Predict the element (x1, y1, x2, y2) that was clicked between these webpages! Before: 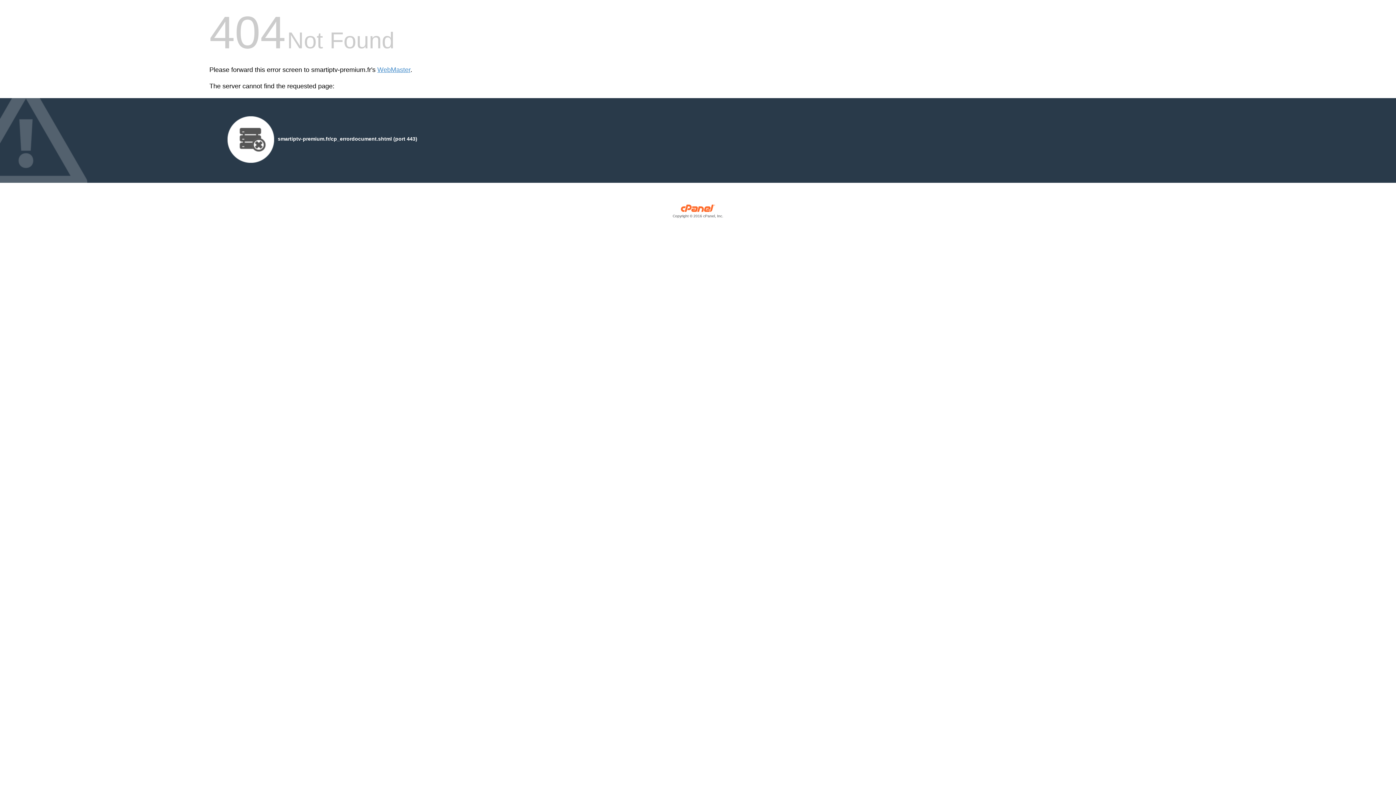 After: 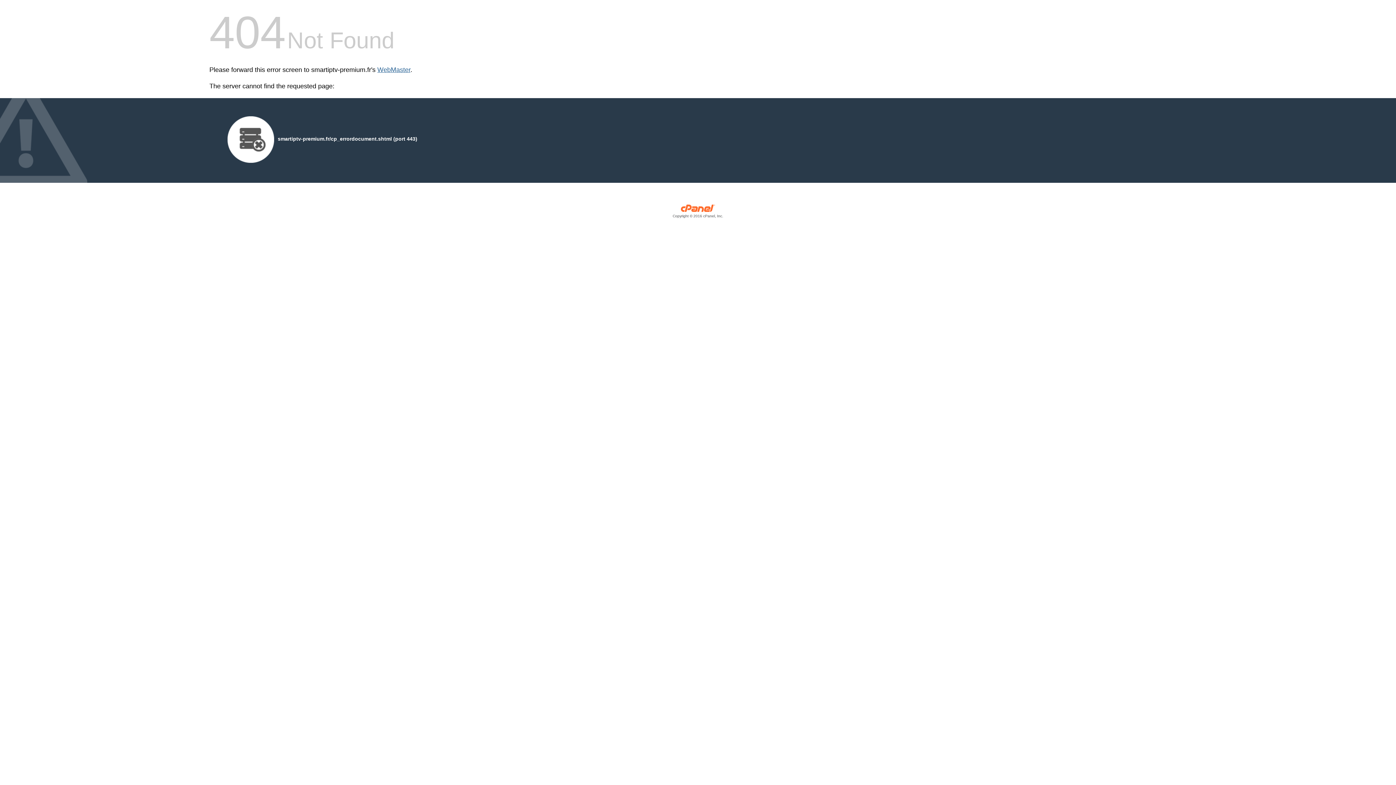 Action: label: WebMaster bbox: (377, 66, 410, 73)